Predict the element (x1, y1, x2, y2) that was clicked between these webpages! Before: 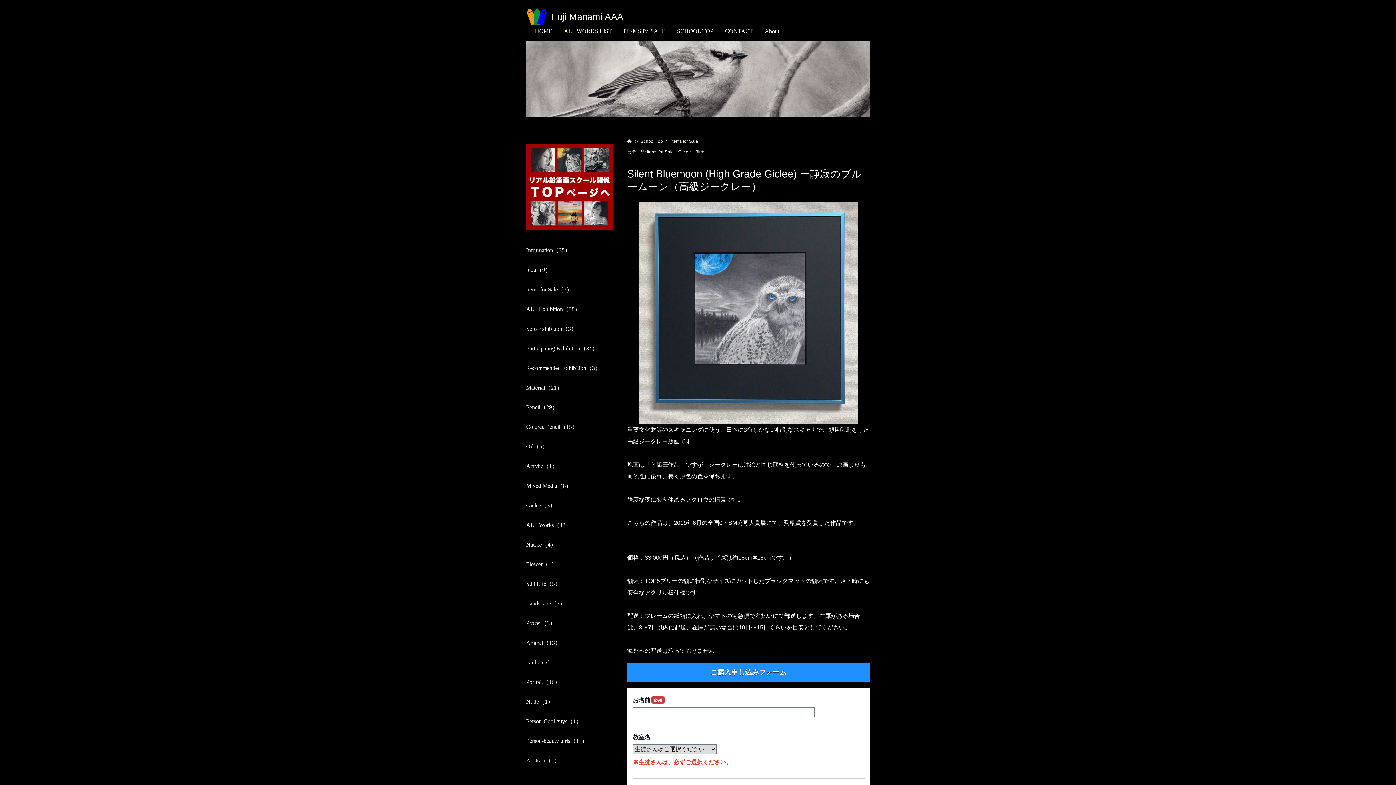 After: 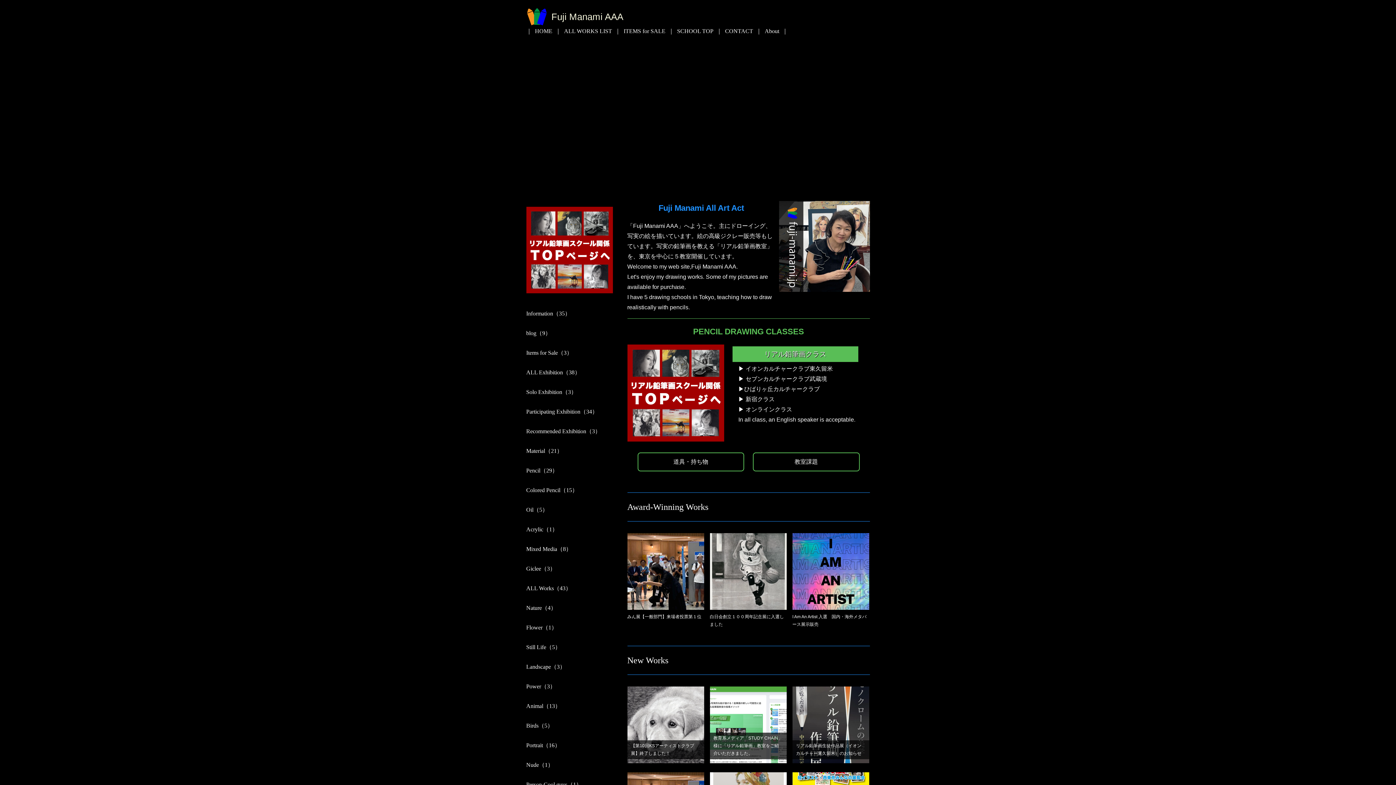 Action: bbox: (640, 139, 663, 144) label: School Top